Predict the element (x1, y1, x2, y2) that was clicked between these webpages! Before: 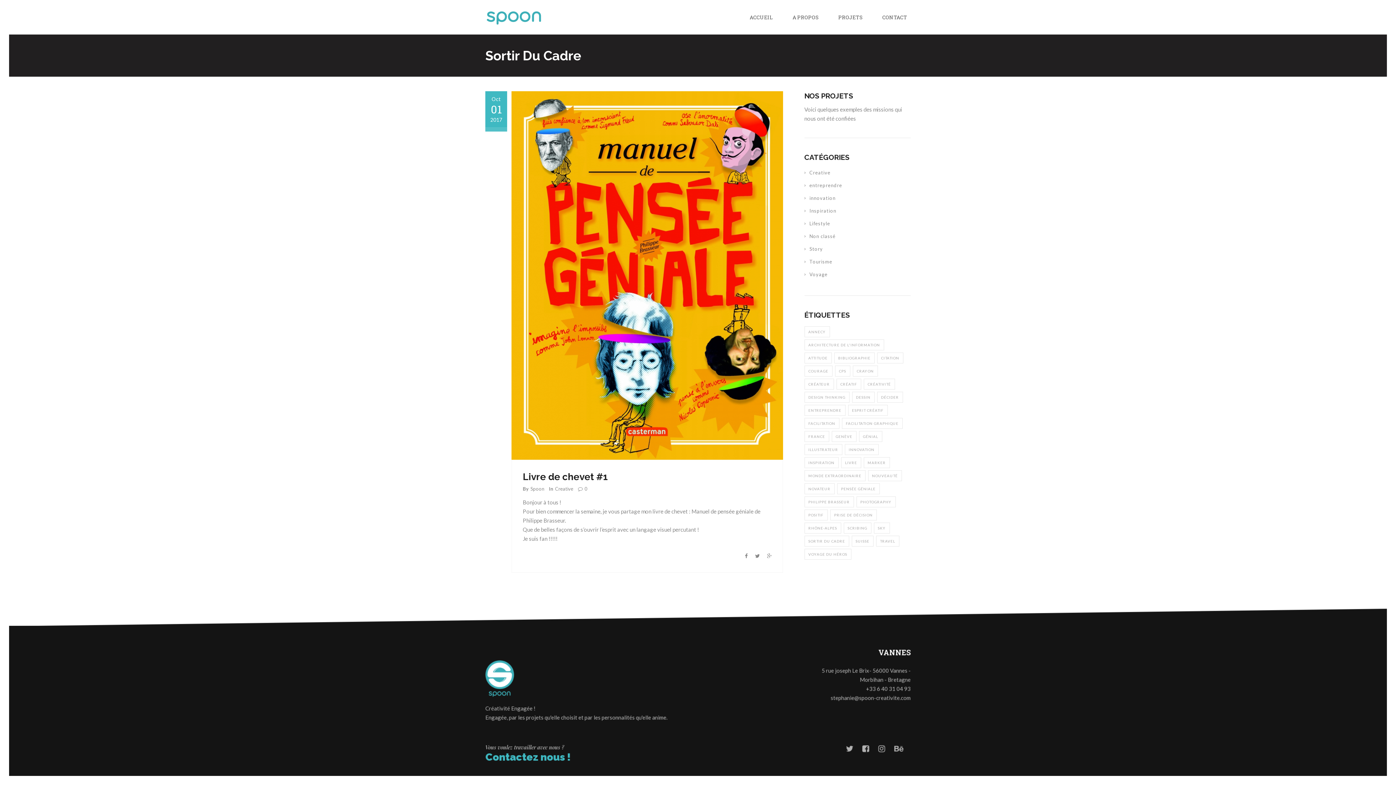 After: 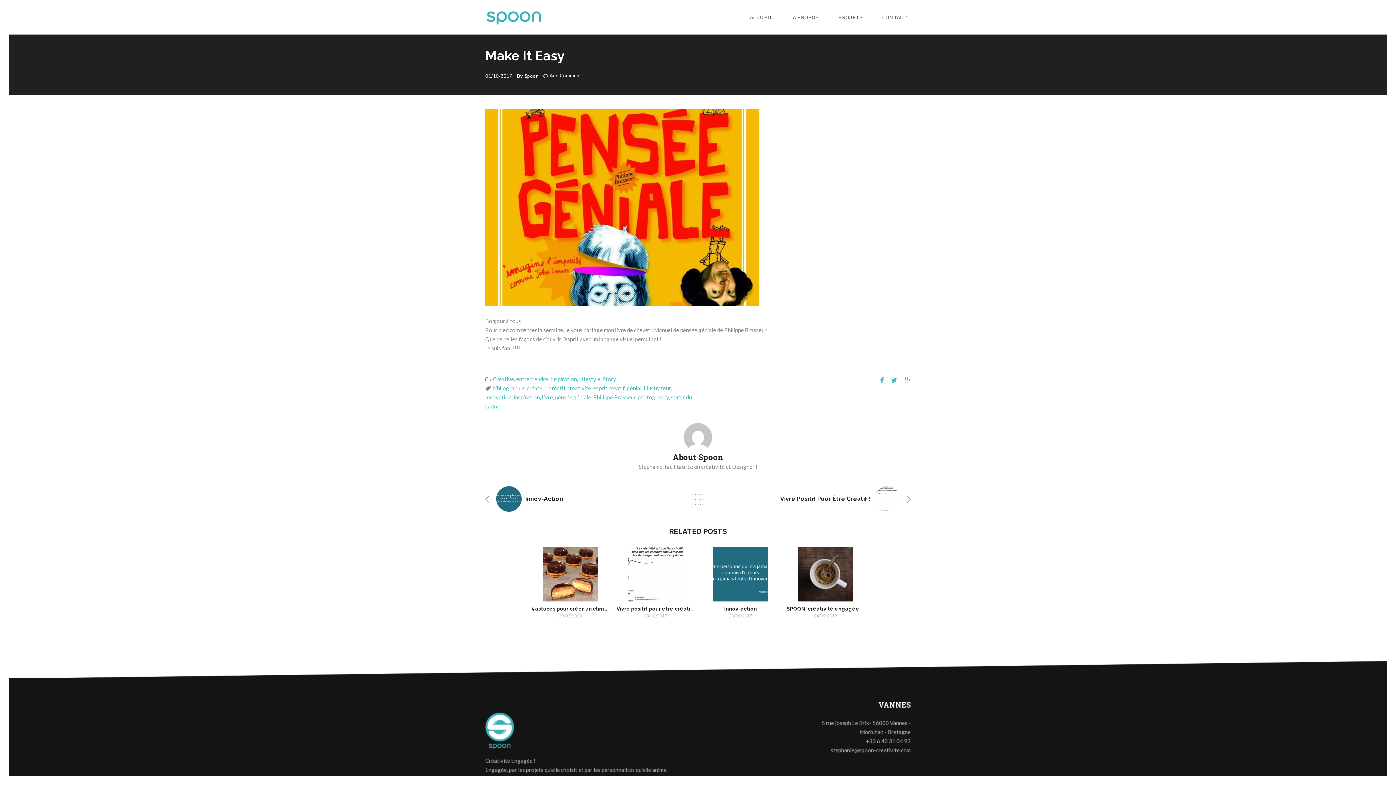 Action: bbox: (522, 471, 608, 482) label: Livre de chevet #1